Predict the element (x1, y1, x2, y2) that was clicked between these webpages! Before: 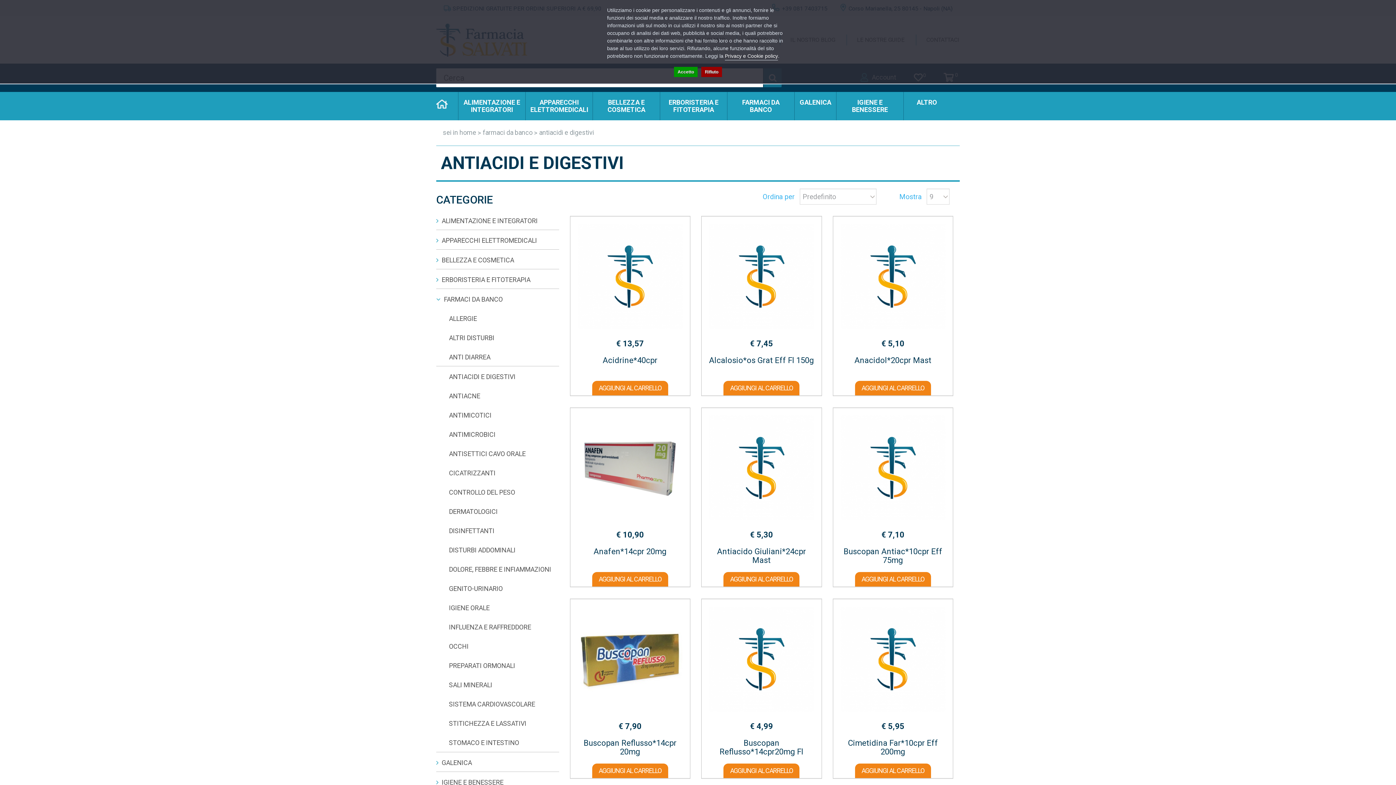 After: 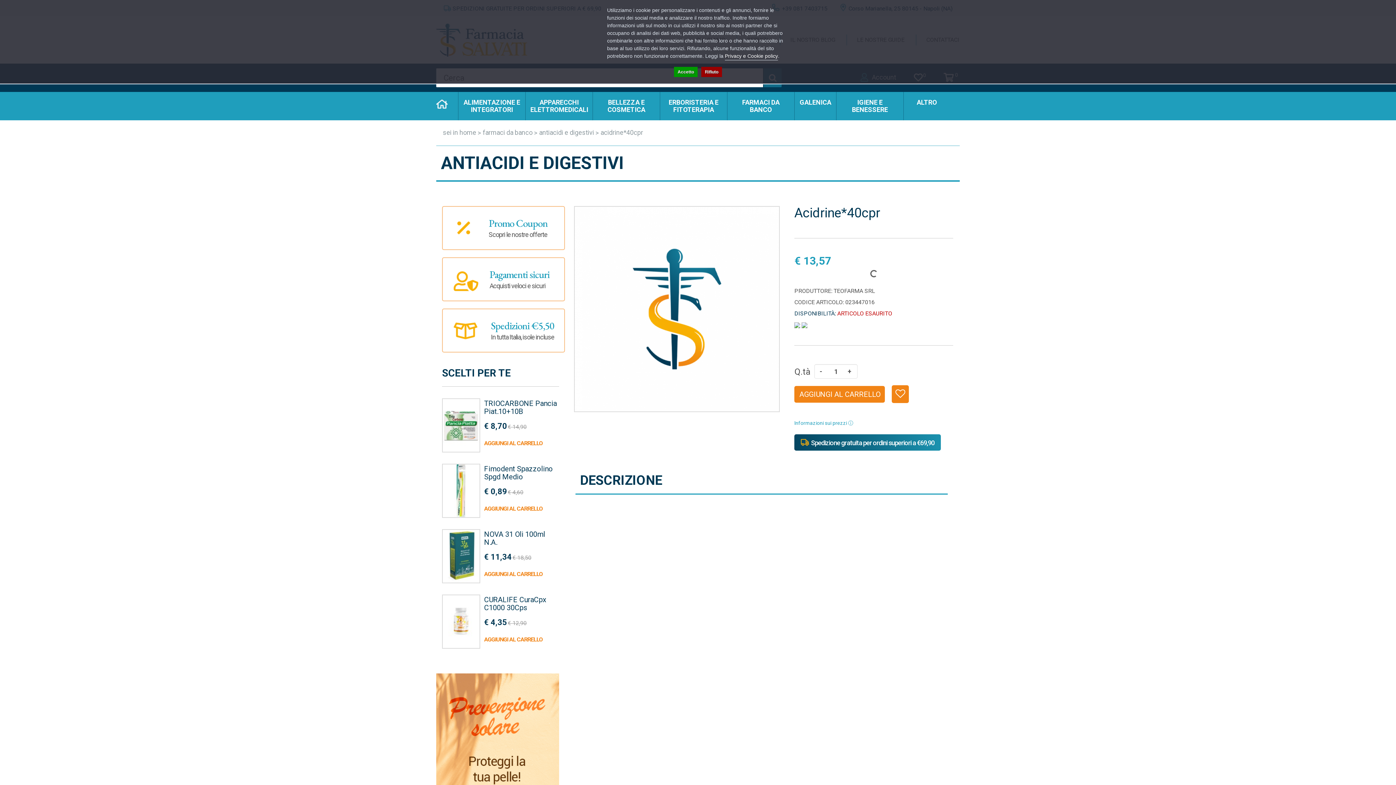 Action: label: Acidrine*40cpr bbox: (602, 355, 657, 364)